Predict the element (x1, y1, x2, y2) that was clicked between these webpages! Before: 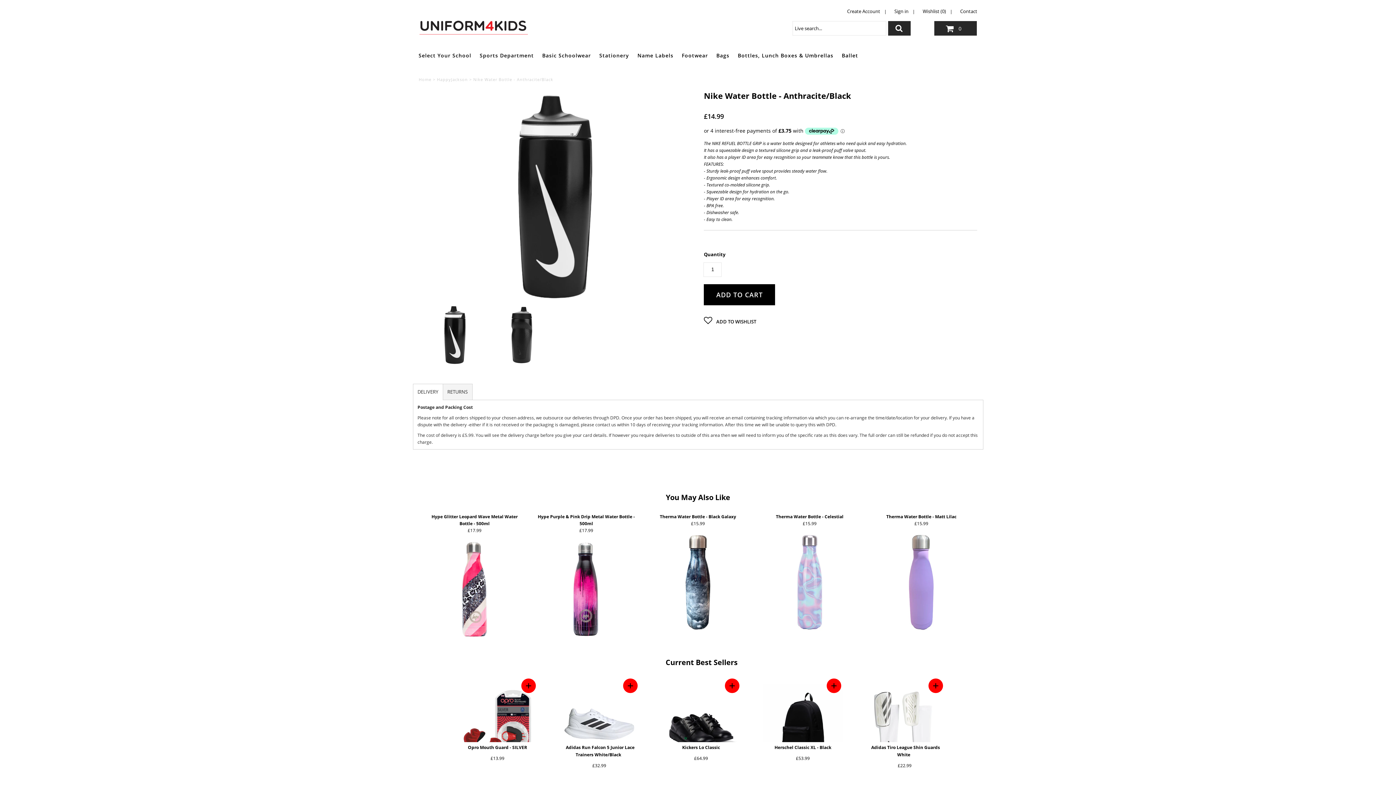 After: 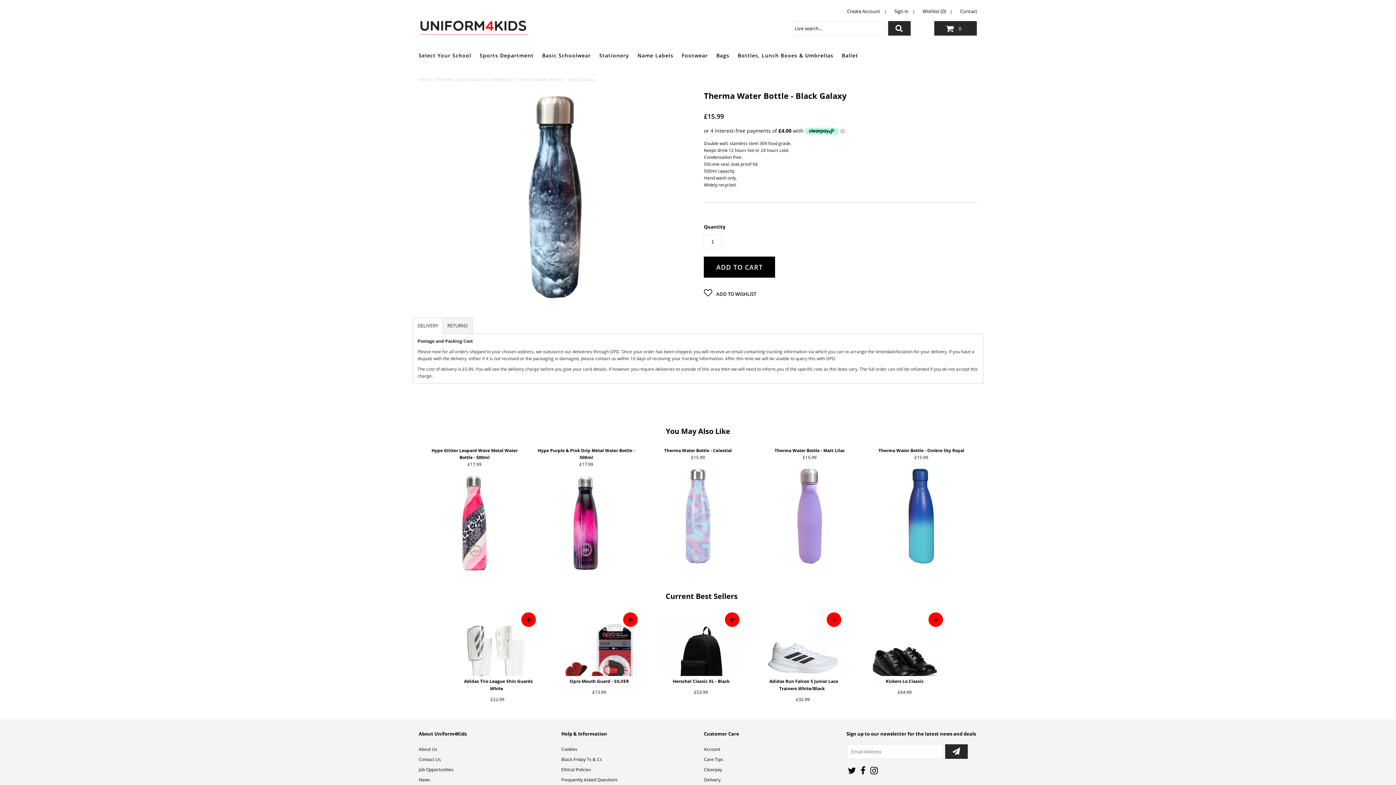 Action: label: Therma Water Bottle - Black Galaxy

£15.99 bbox: (648, 513, 748, 634)